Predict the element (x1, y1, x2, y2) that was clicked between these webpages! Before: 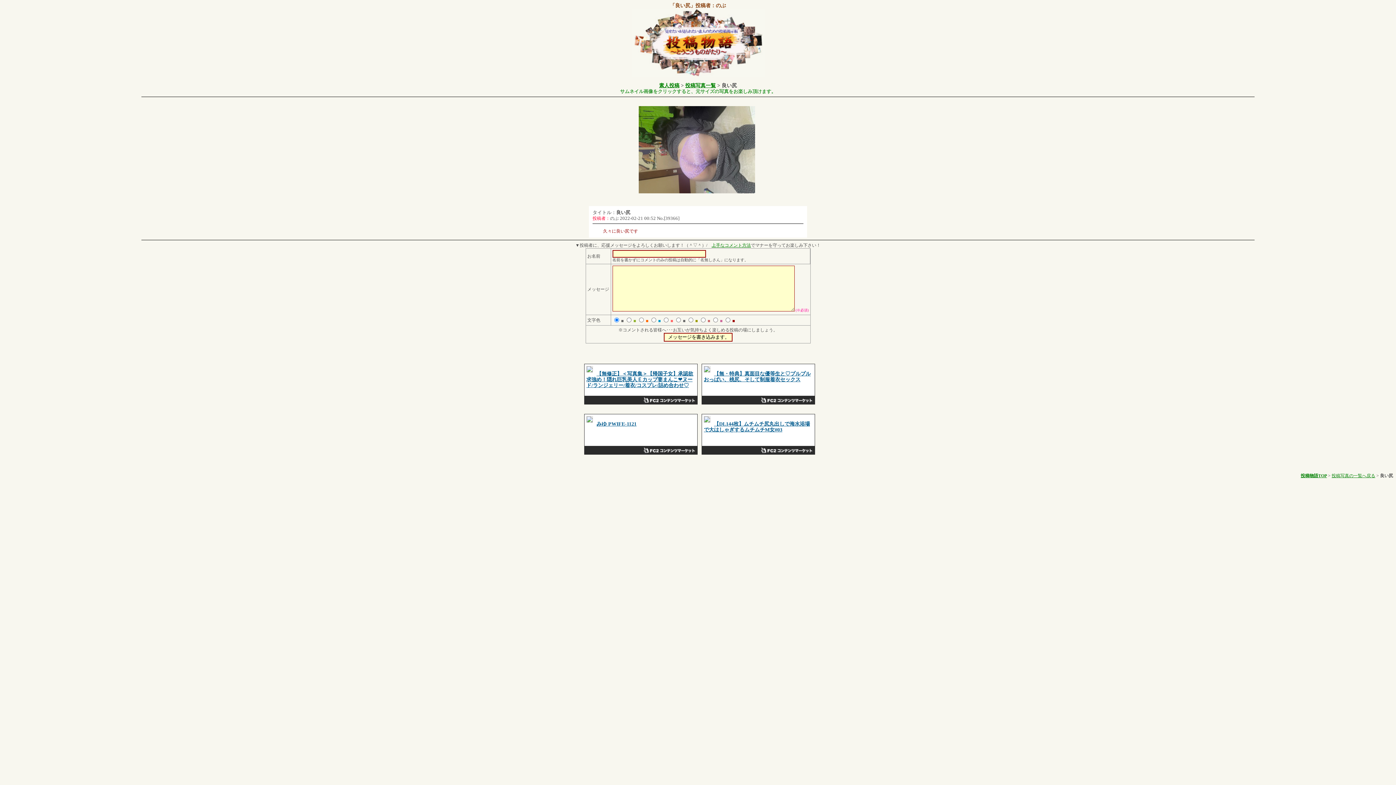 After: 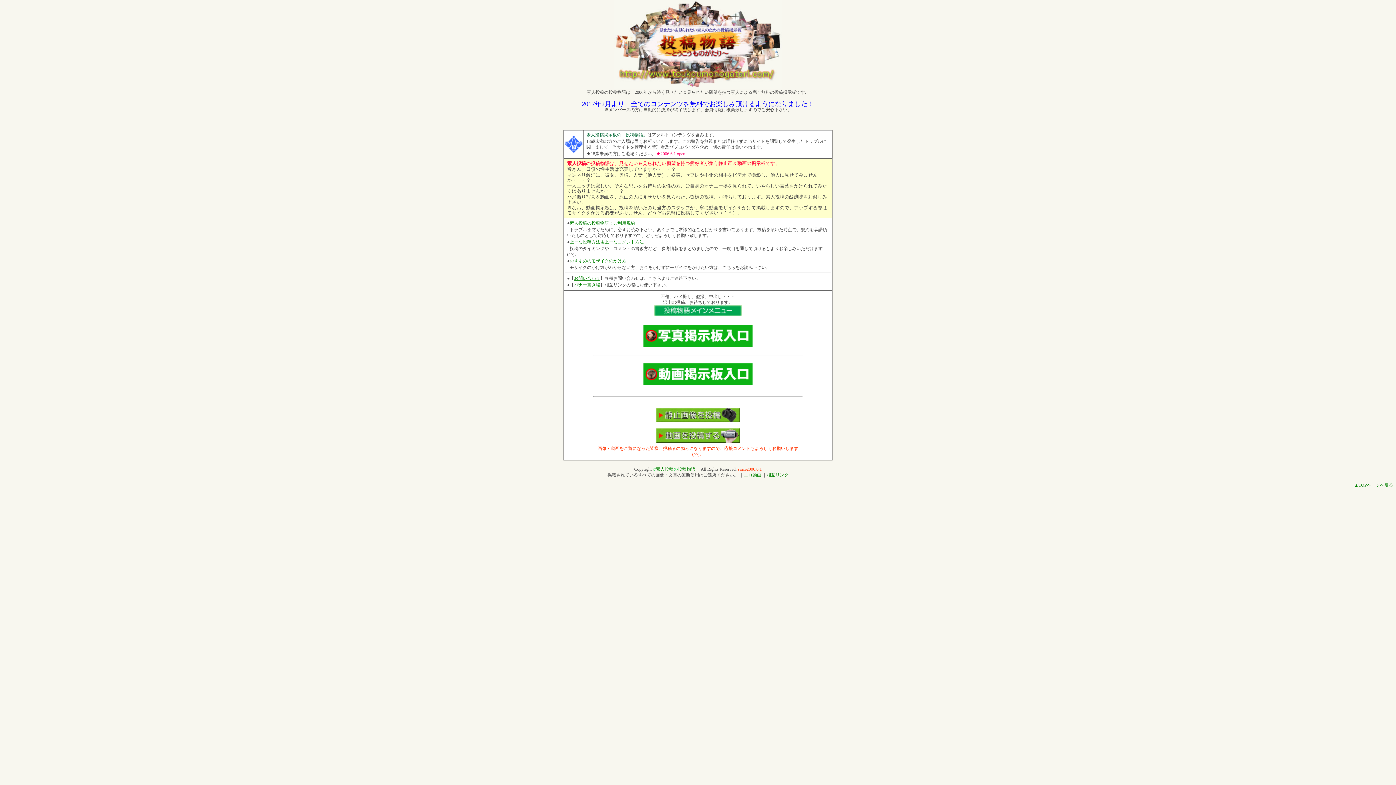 Action: label: 素人投稿 bbox: (659, 82, 679, 88)